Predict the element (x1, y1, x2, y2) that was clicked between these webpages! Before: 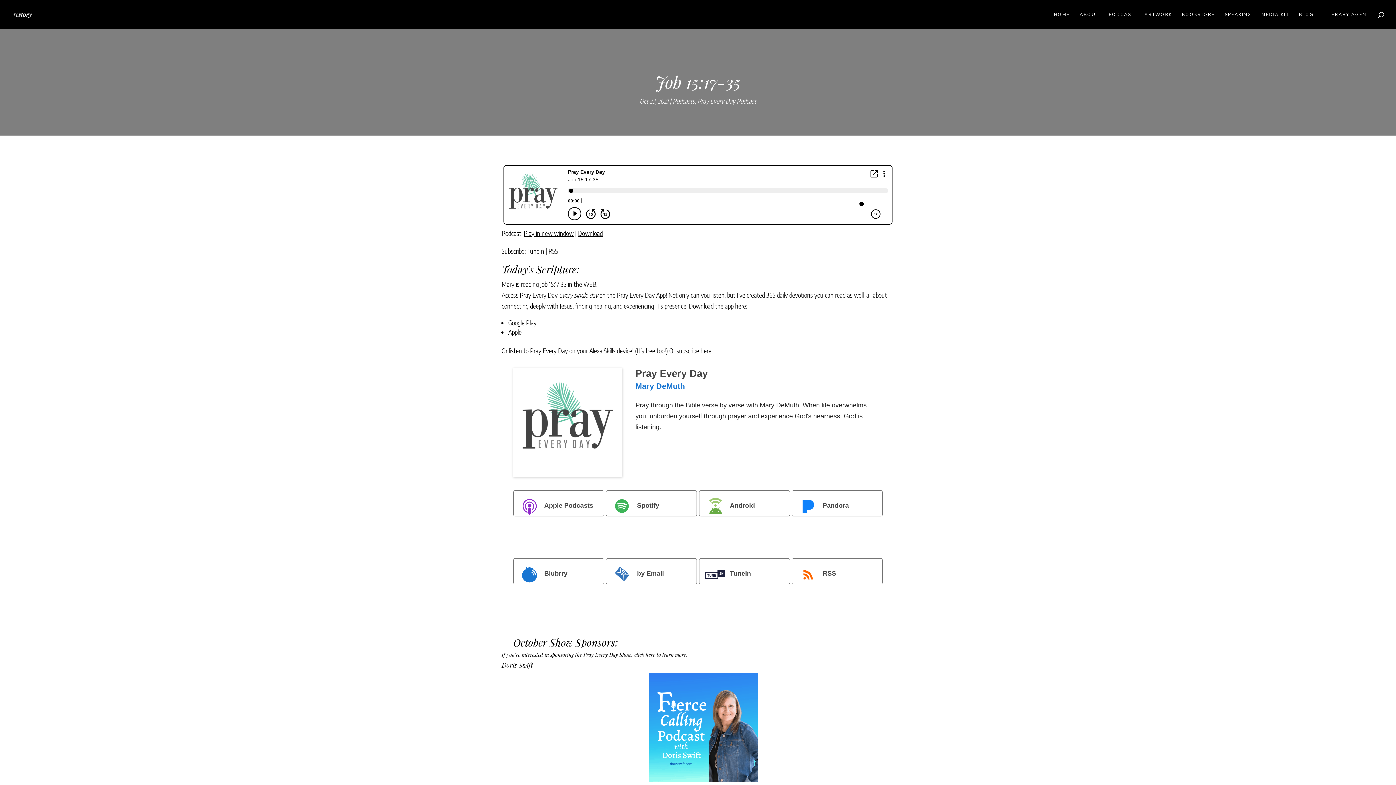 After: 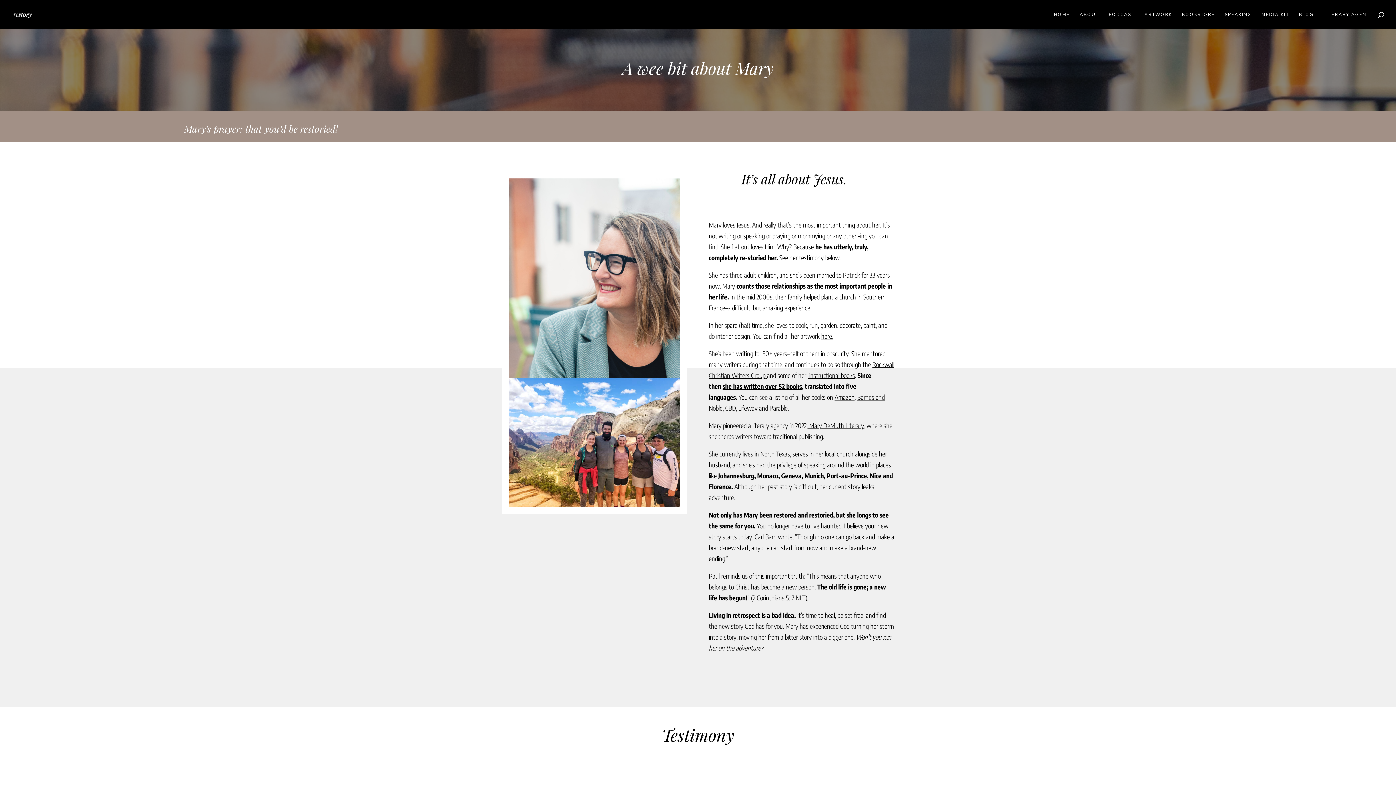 Action: label: ABOUT bbox: (1080, 12, 1099, 29)